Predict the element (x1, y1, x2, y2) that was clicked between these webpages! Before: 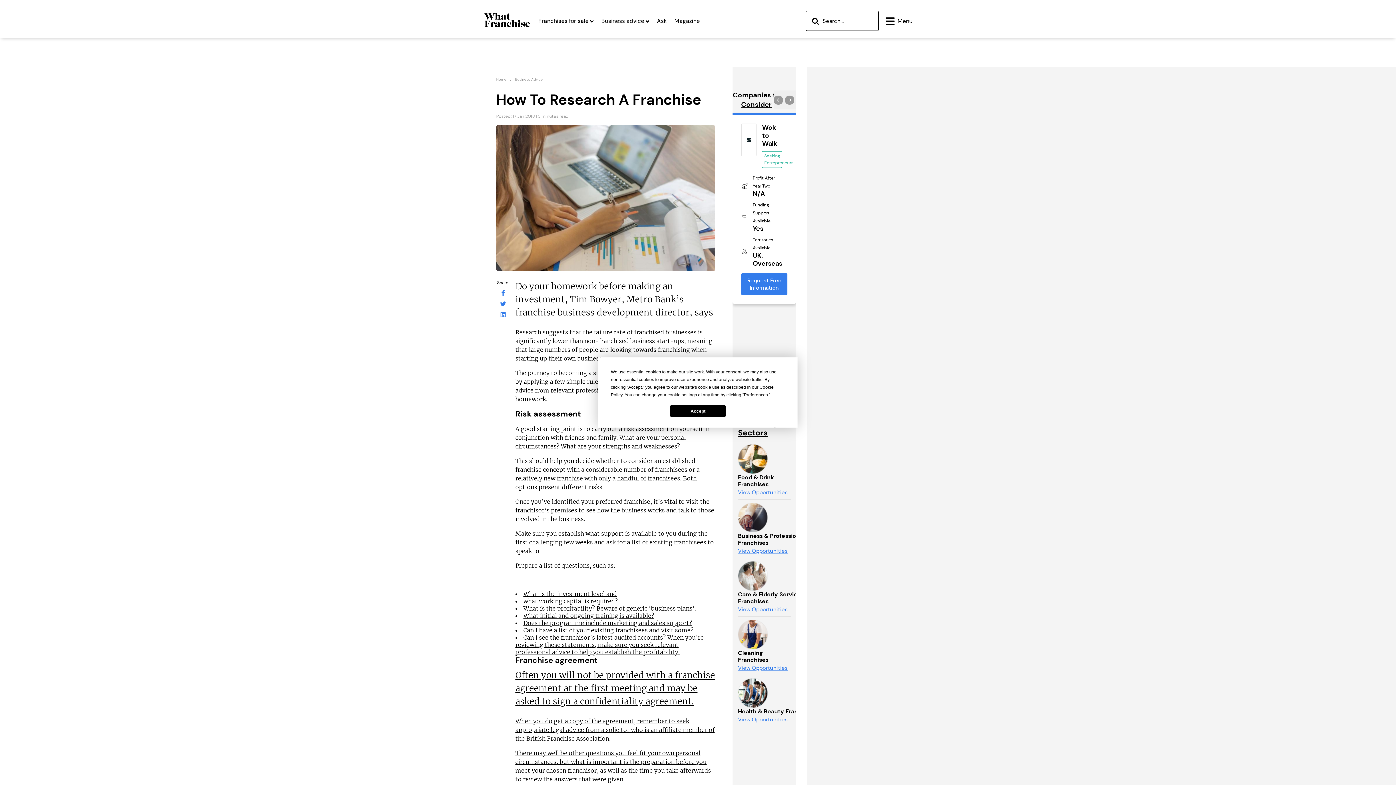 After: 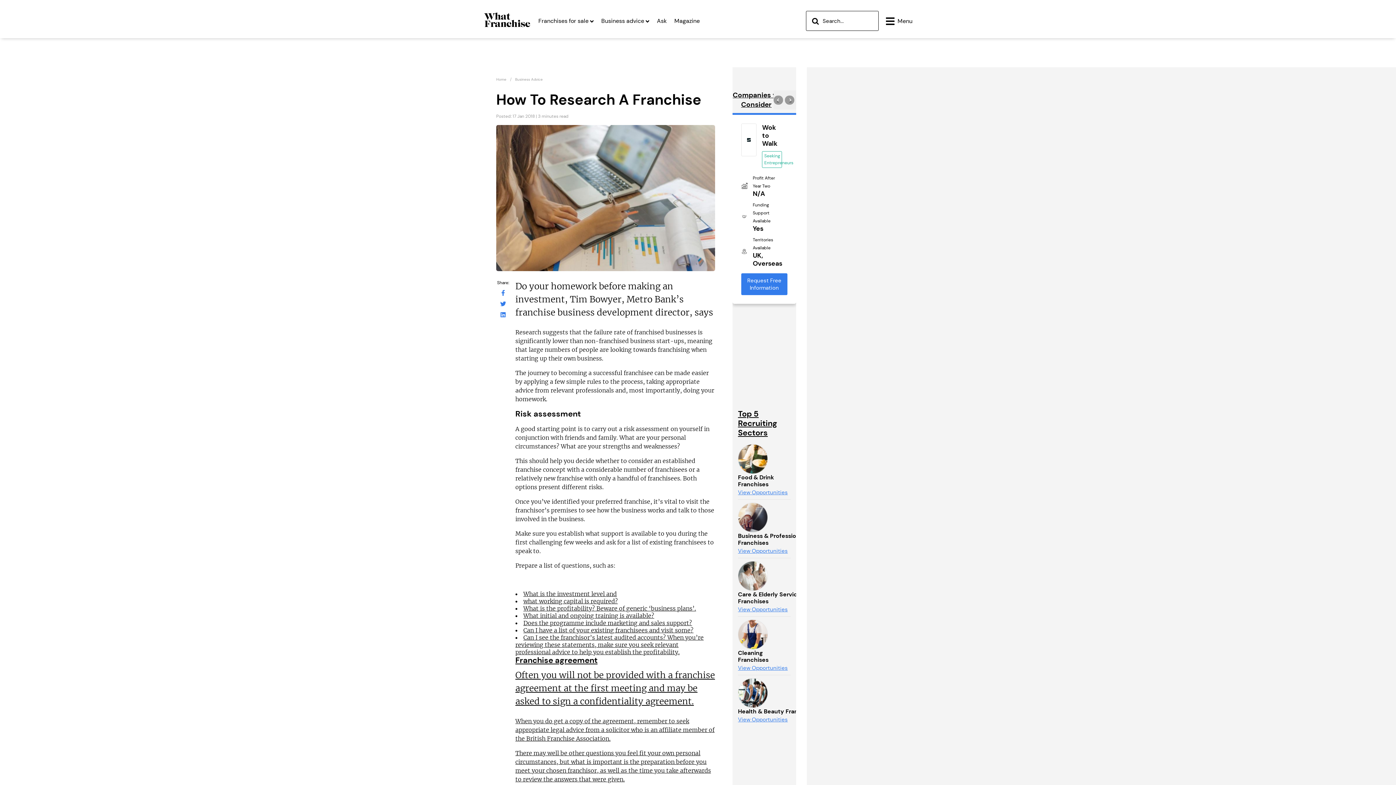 Action: label: Accept bbox: (670, 405, 726, 416)